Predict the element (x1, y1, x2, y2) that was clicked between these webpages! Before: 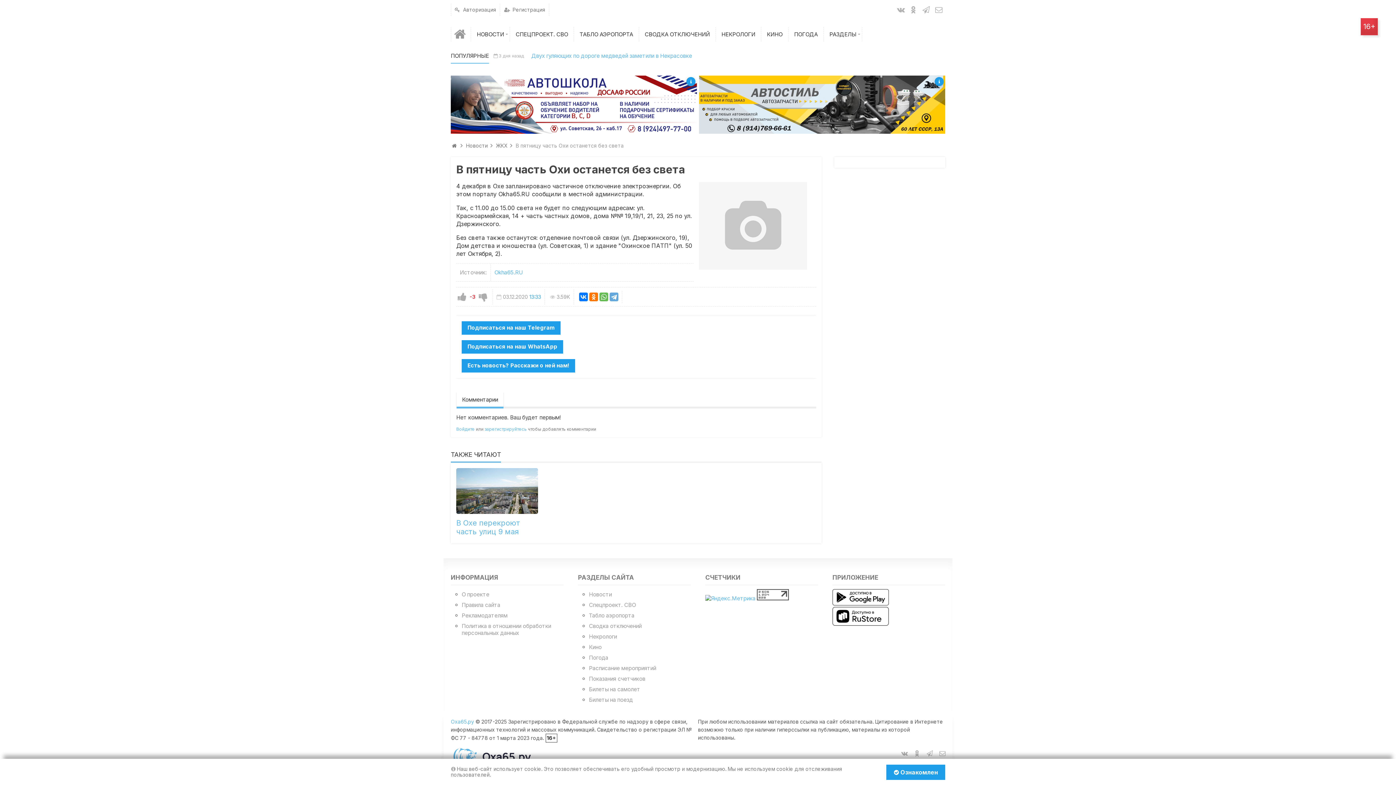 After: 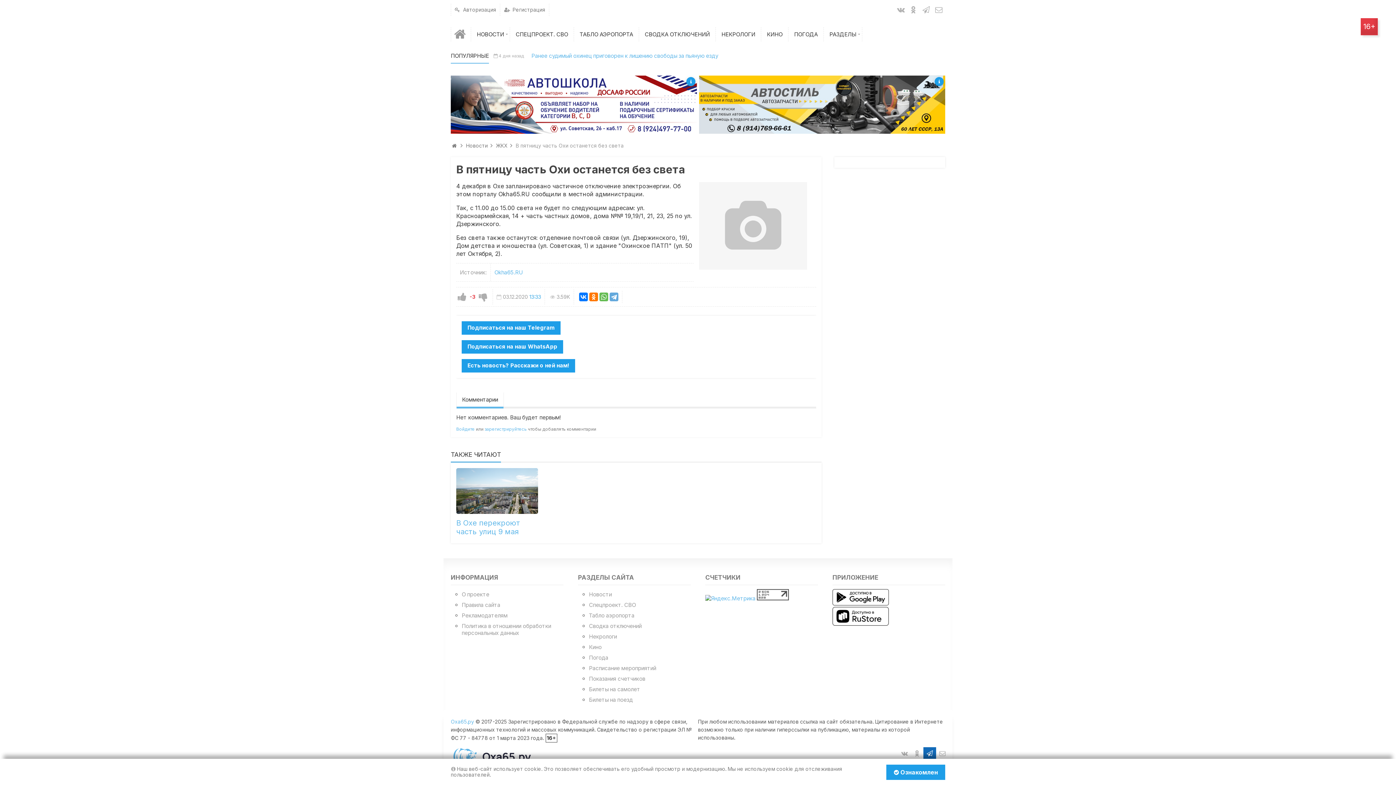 Action: bbox: (923, 747, 936, 760)